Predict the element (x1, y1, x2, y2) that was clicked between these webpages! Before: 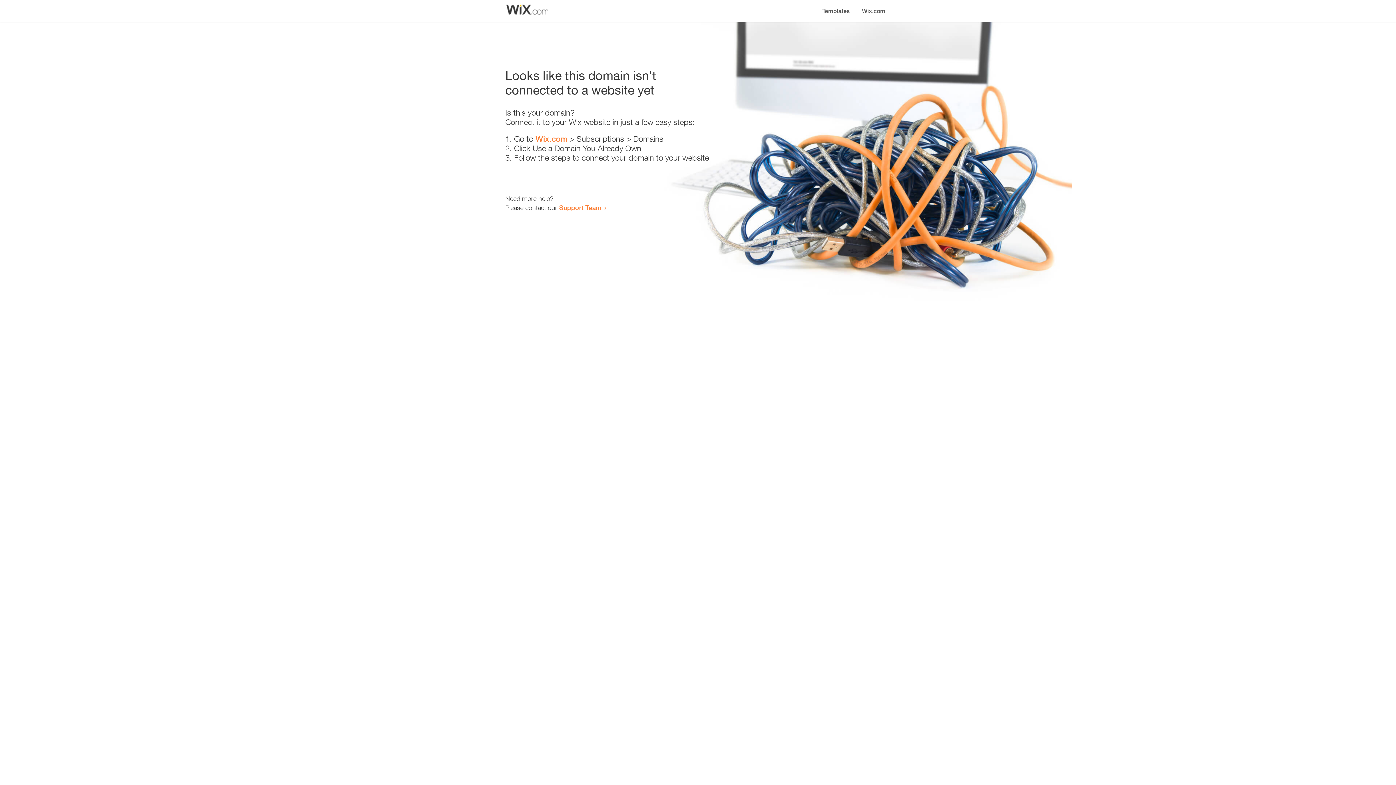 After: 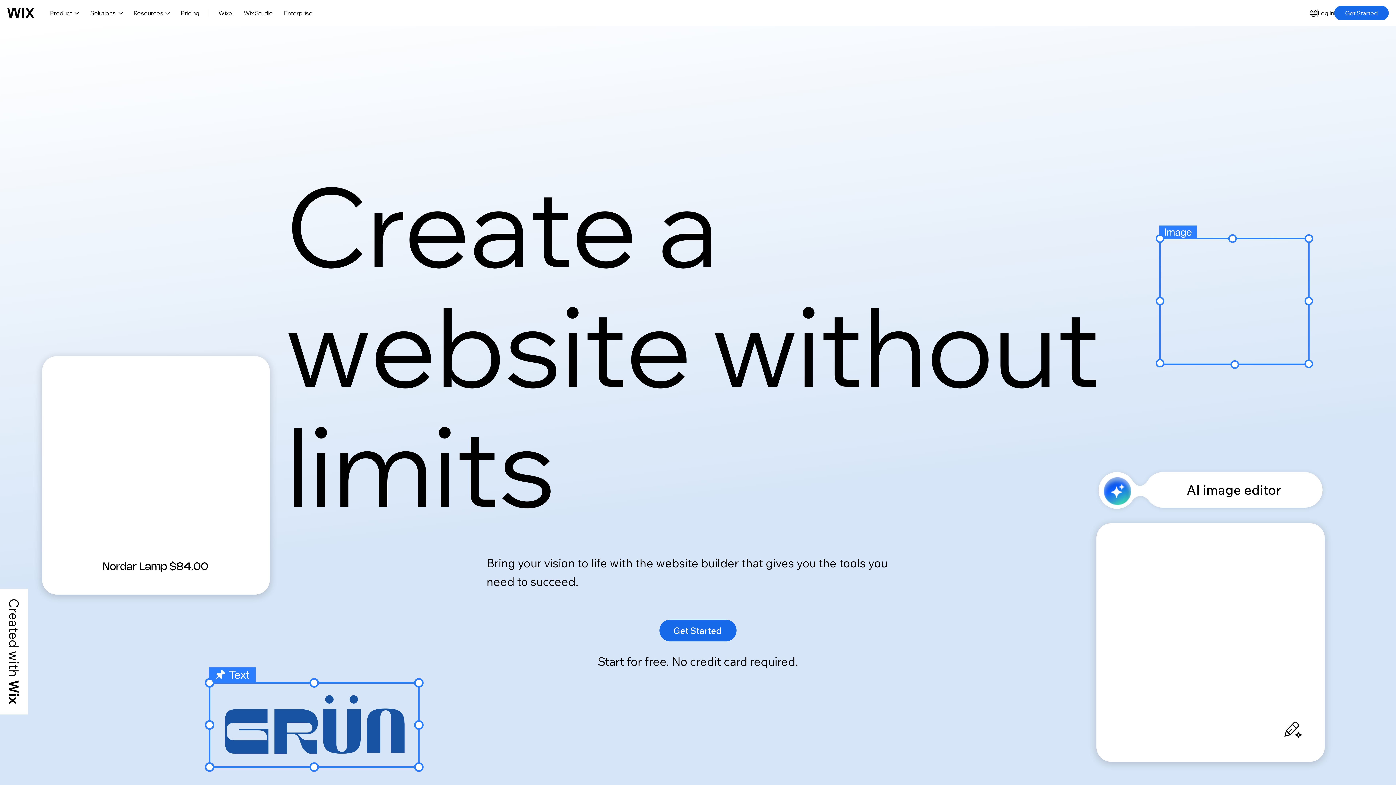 Action: bbox: (535, 134, 567, 143) label: Wix.com